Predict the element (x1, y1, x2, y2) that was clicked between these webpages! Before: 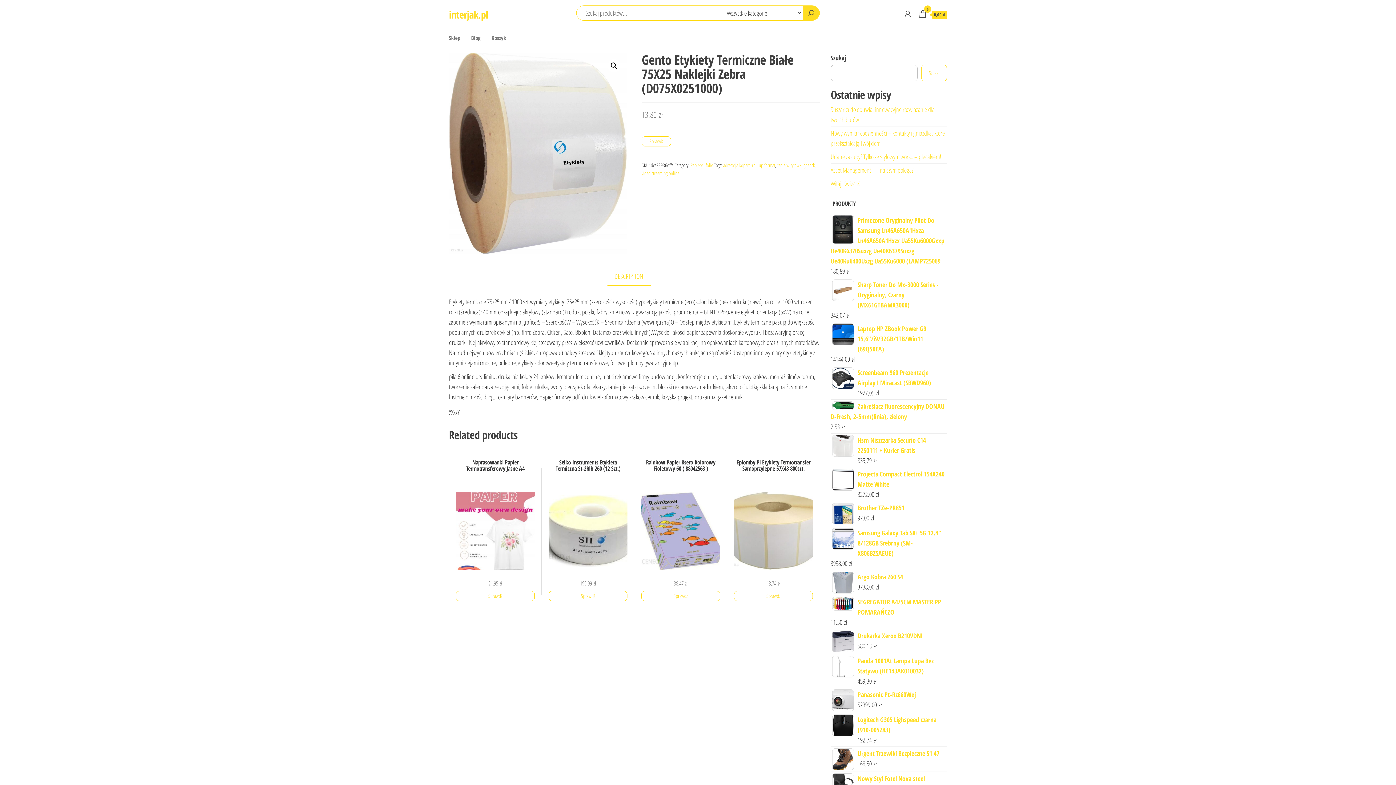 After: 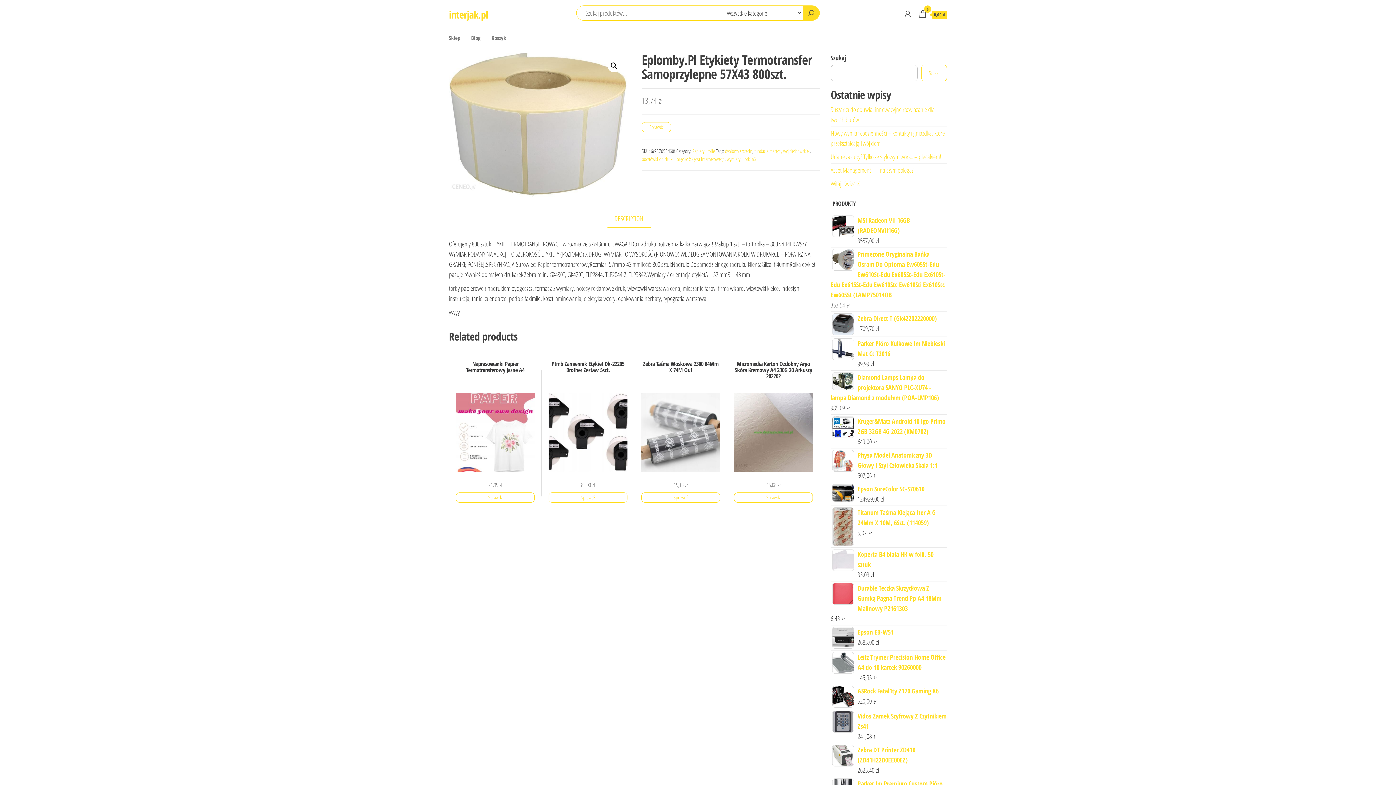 Action: bbox: (734, 456, 812, 588) label: Eplomby.Pl Etykiety Termotransfer Samoprzylepne 57X43 800szt.
13,74 zł